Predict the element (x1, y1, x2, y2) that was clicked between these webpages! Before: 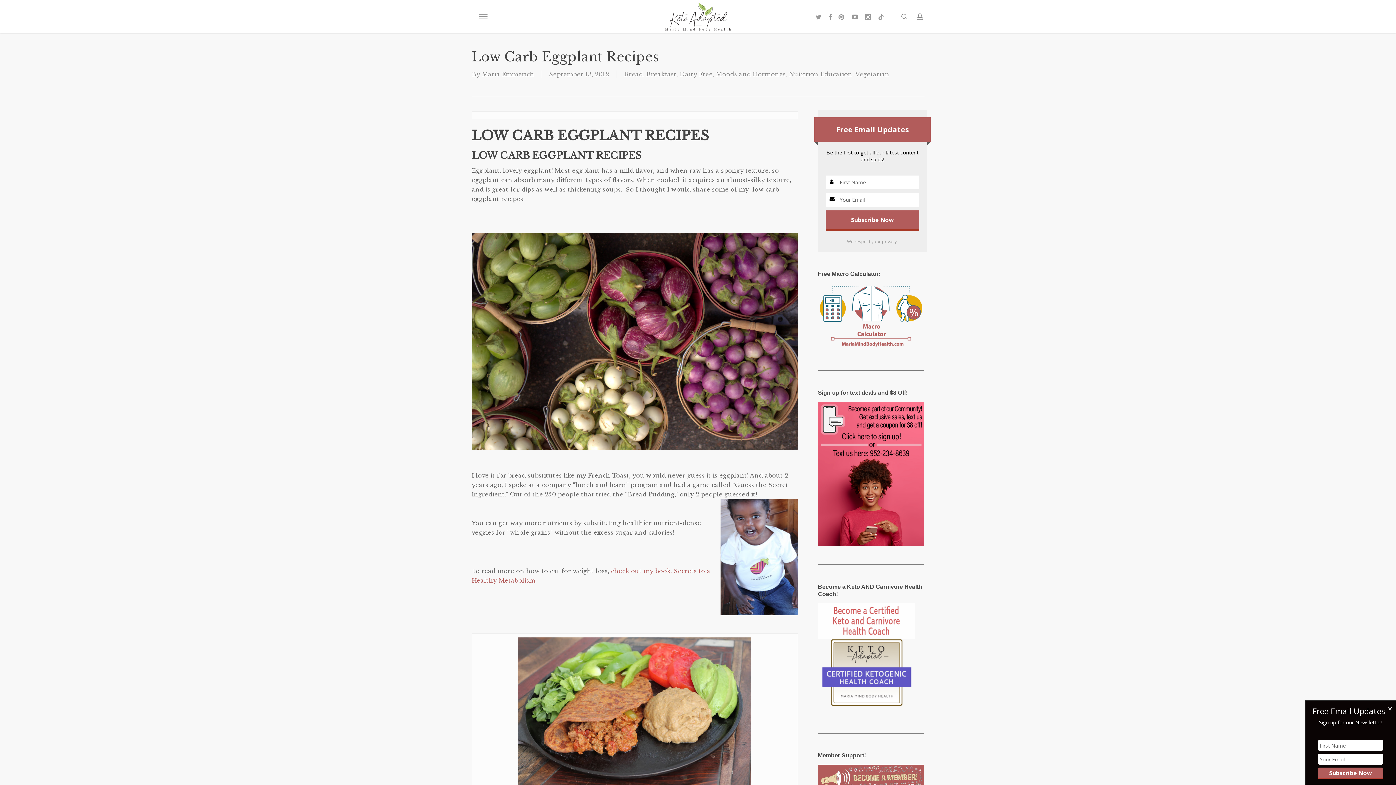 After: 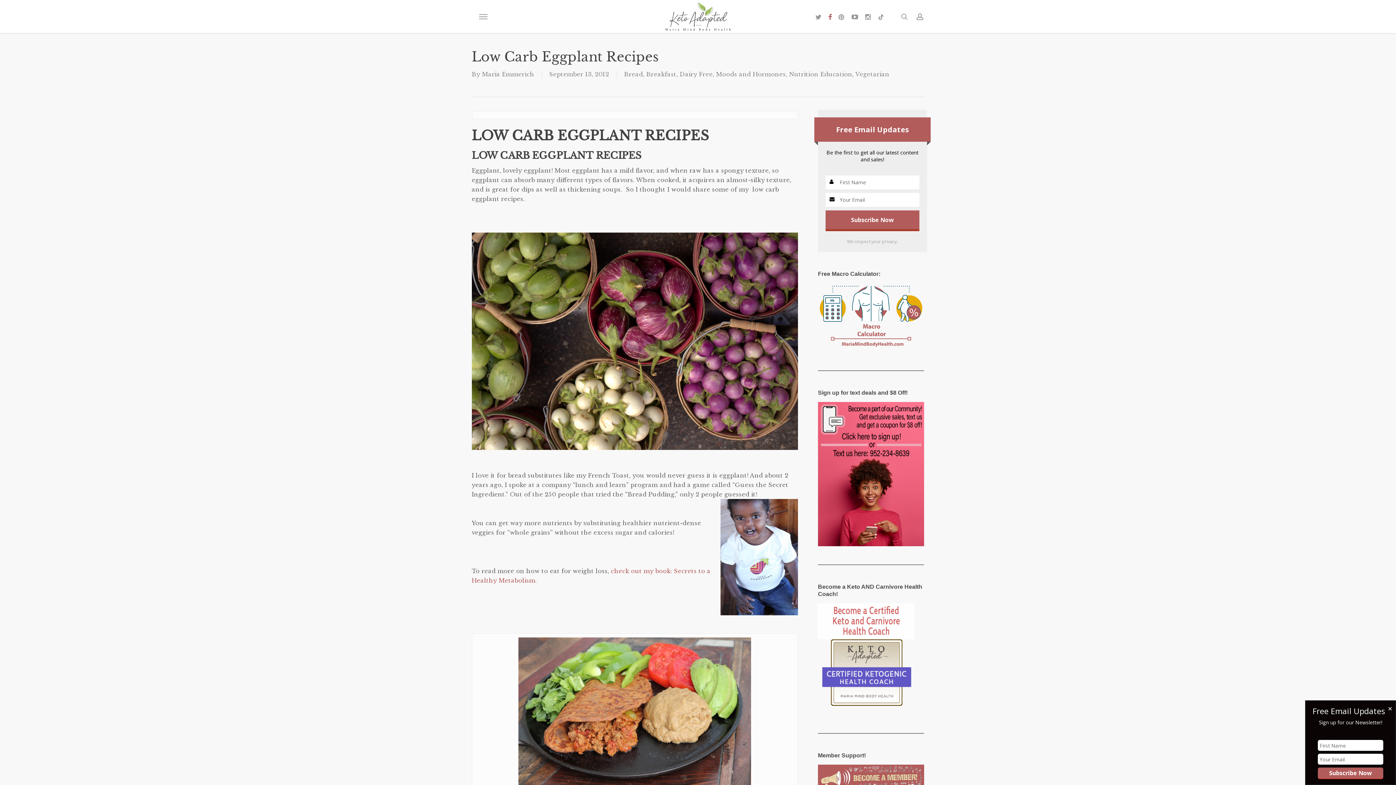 Action: label: facebook bbox: (825, 12, 835, 20)